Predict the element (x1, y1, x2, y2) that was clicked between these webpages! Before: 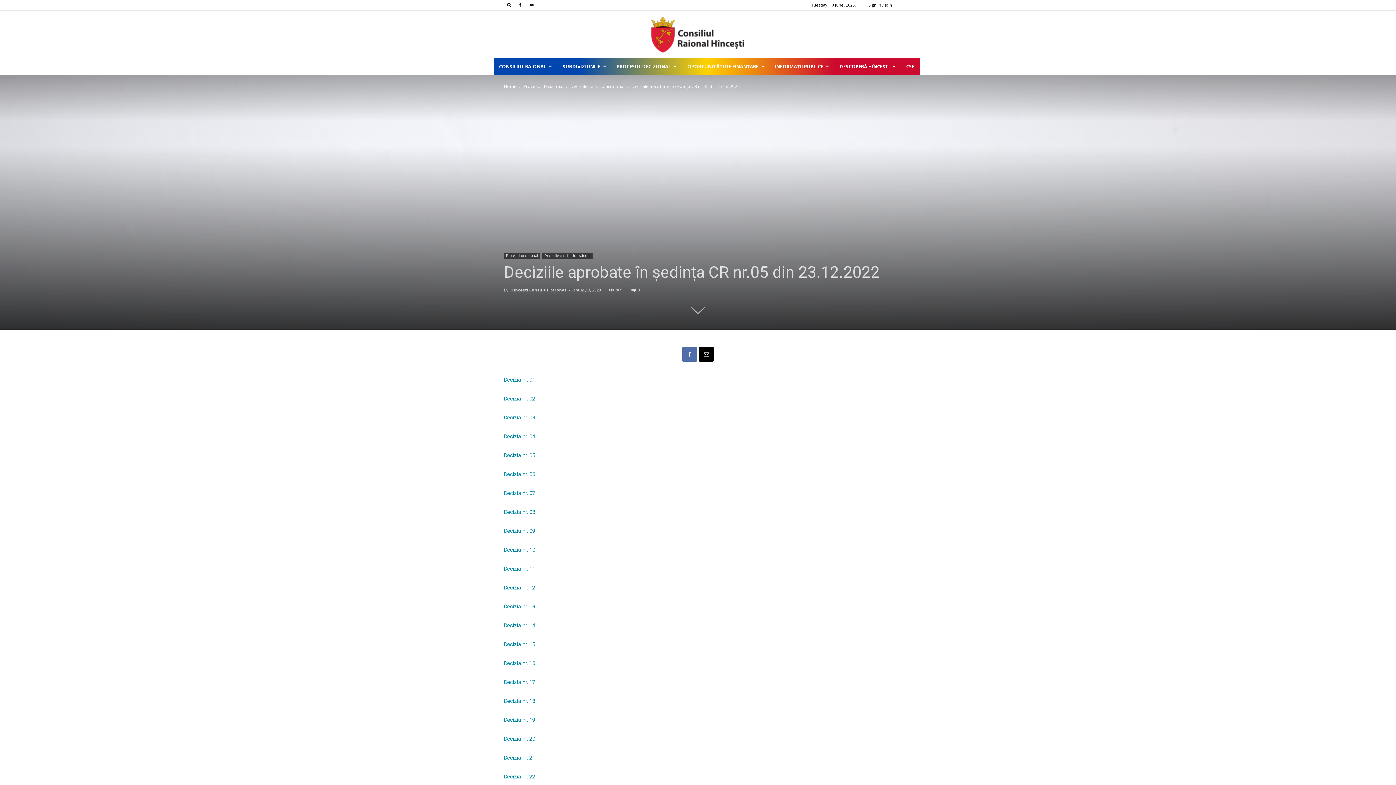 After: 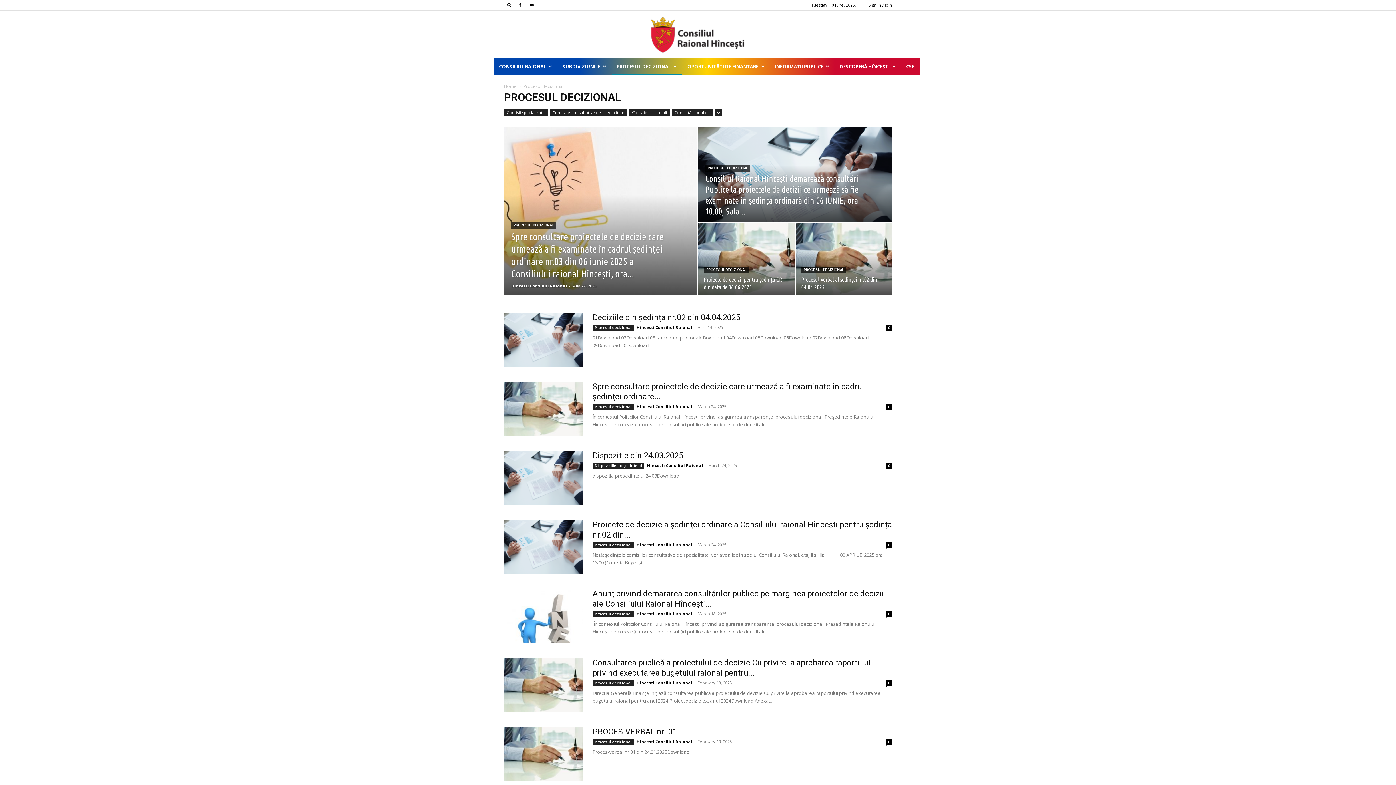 Action: bbox: (504, 252, 540, 258) label: Procesul decizional